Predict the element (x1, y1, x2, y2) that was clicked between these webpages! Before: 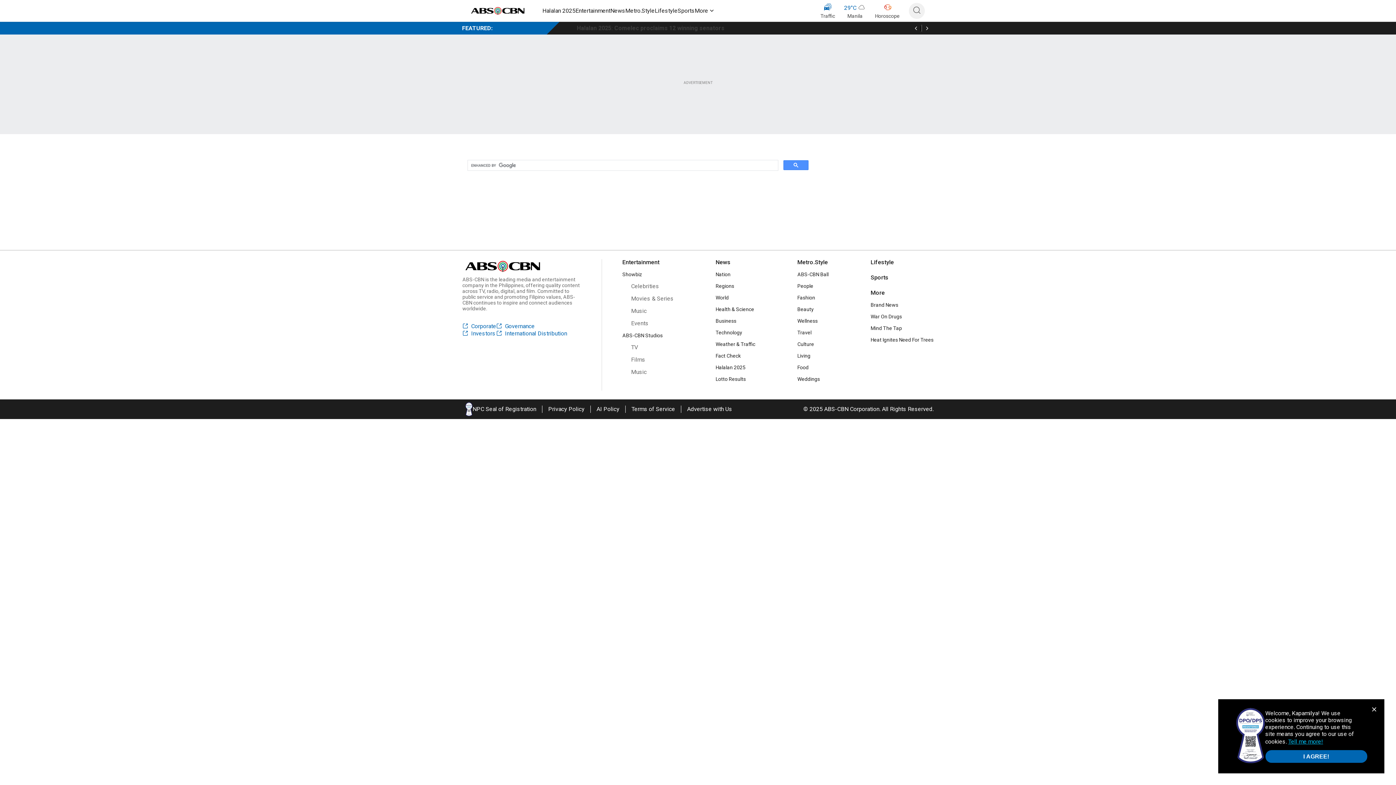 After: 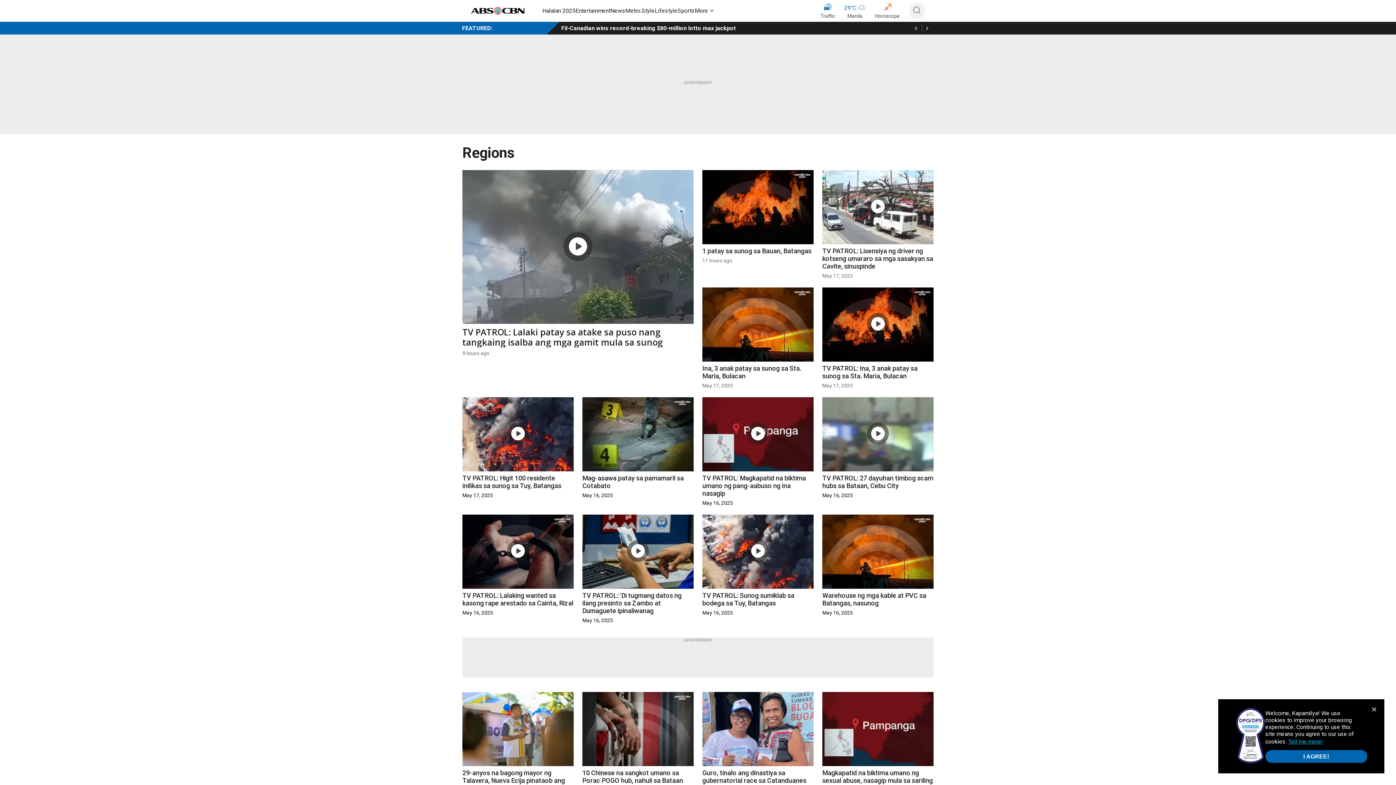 Action: label: Regions bbox: (715, 283, 755, 289)